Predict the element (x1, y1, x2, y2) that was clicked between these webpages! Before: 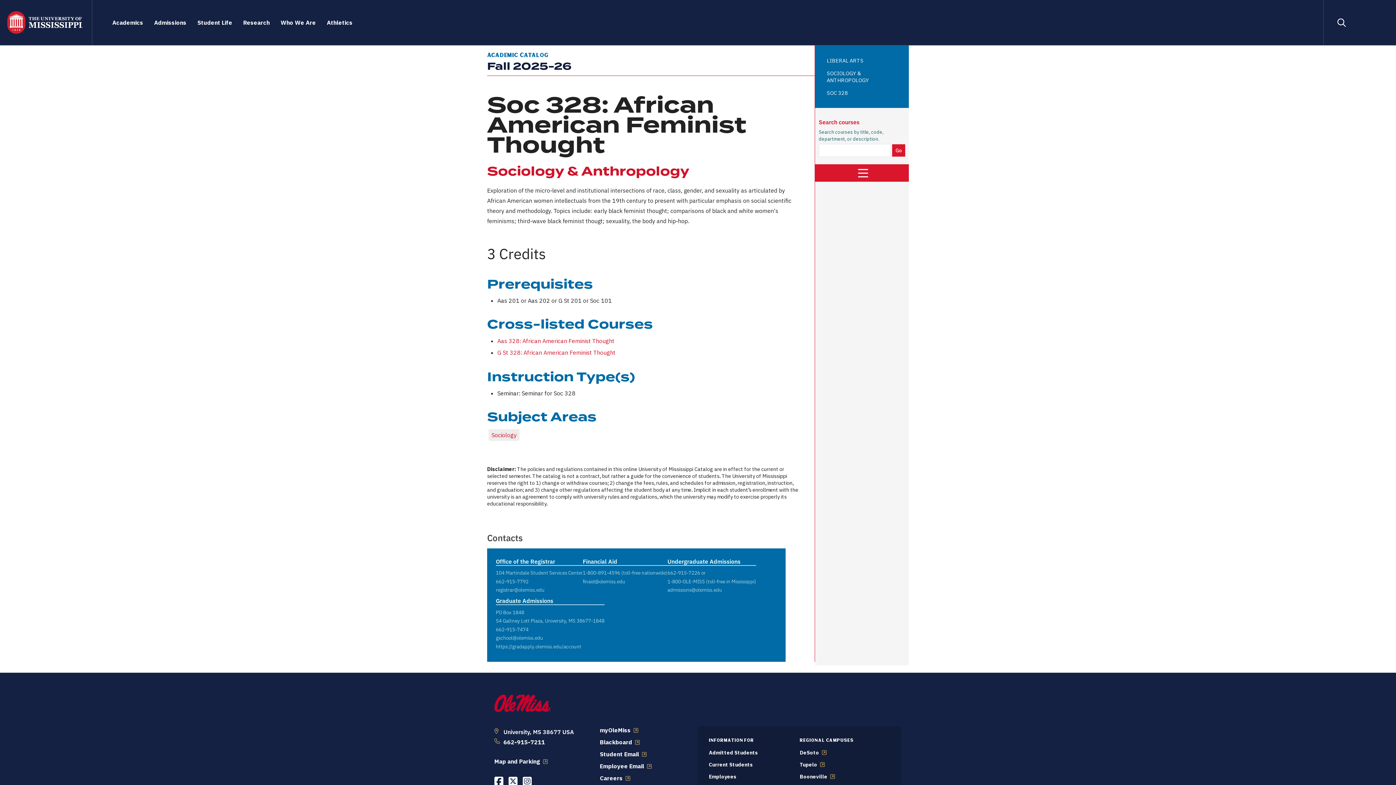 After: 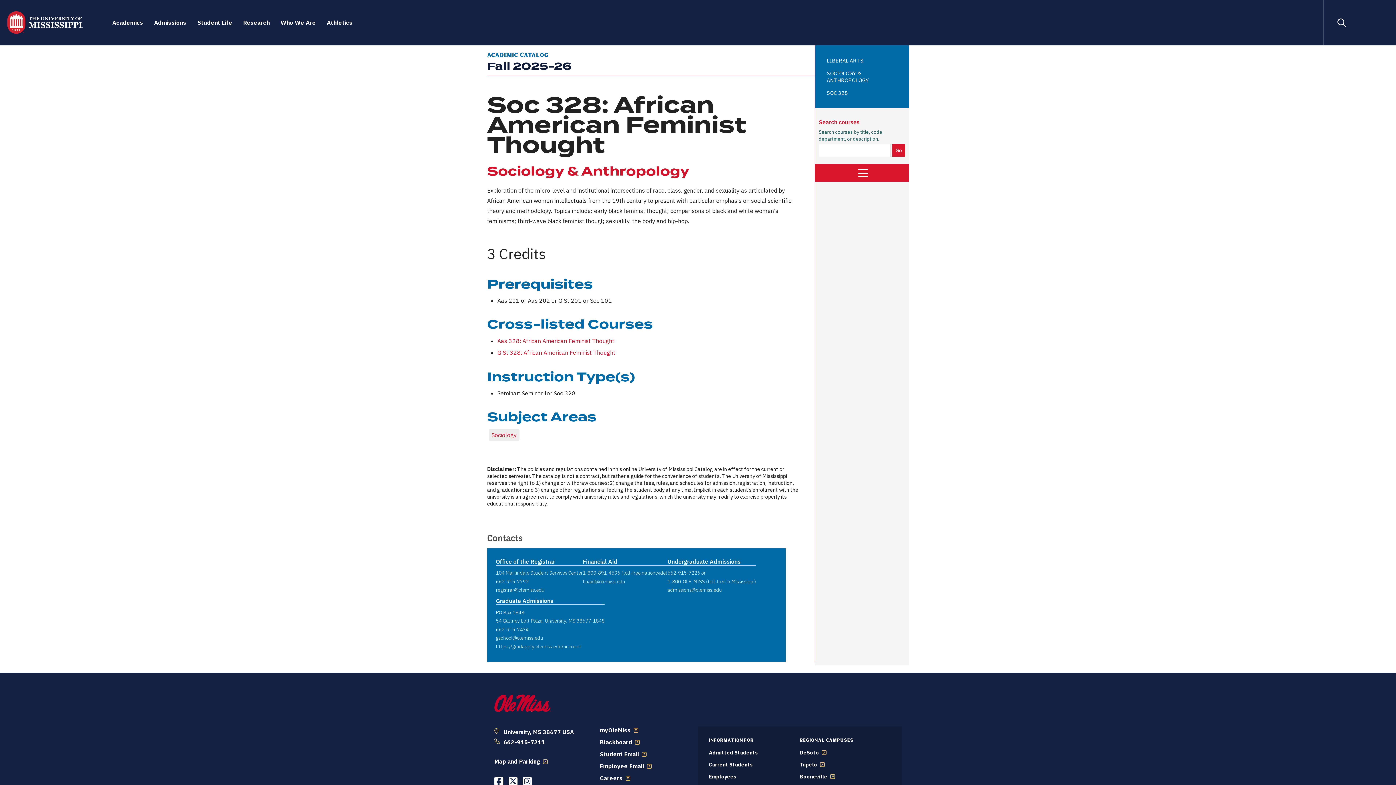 Action: bbox: (826, 86, 897, 99) label: SOC 328